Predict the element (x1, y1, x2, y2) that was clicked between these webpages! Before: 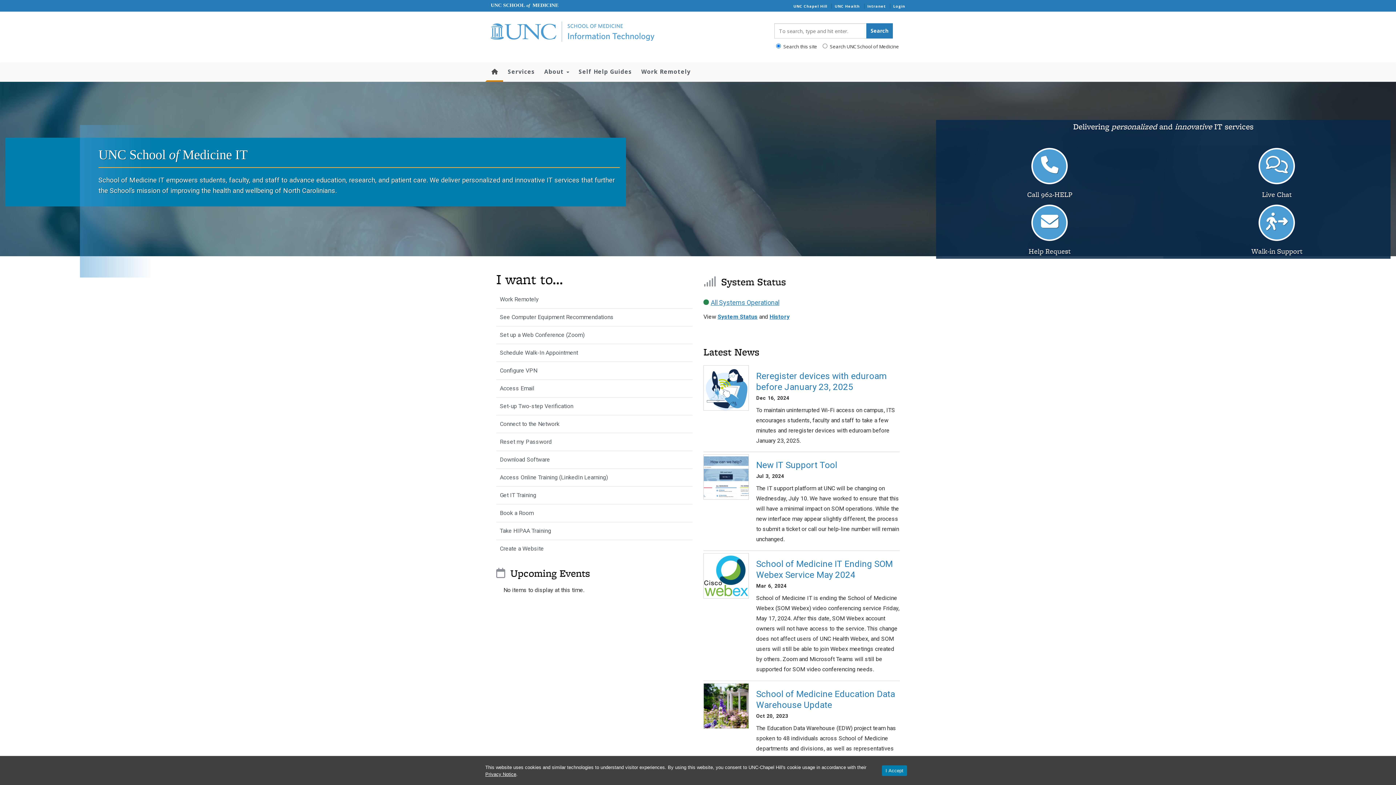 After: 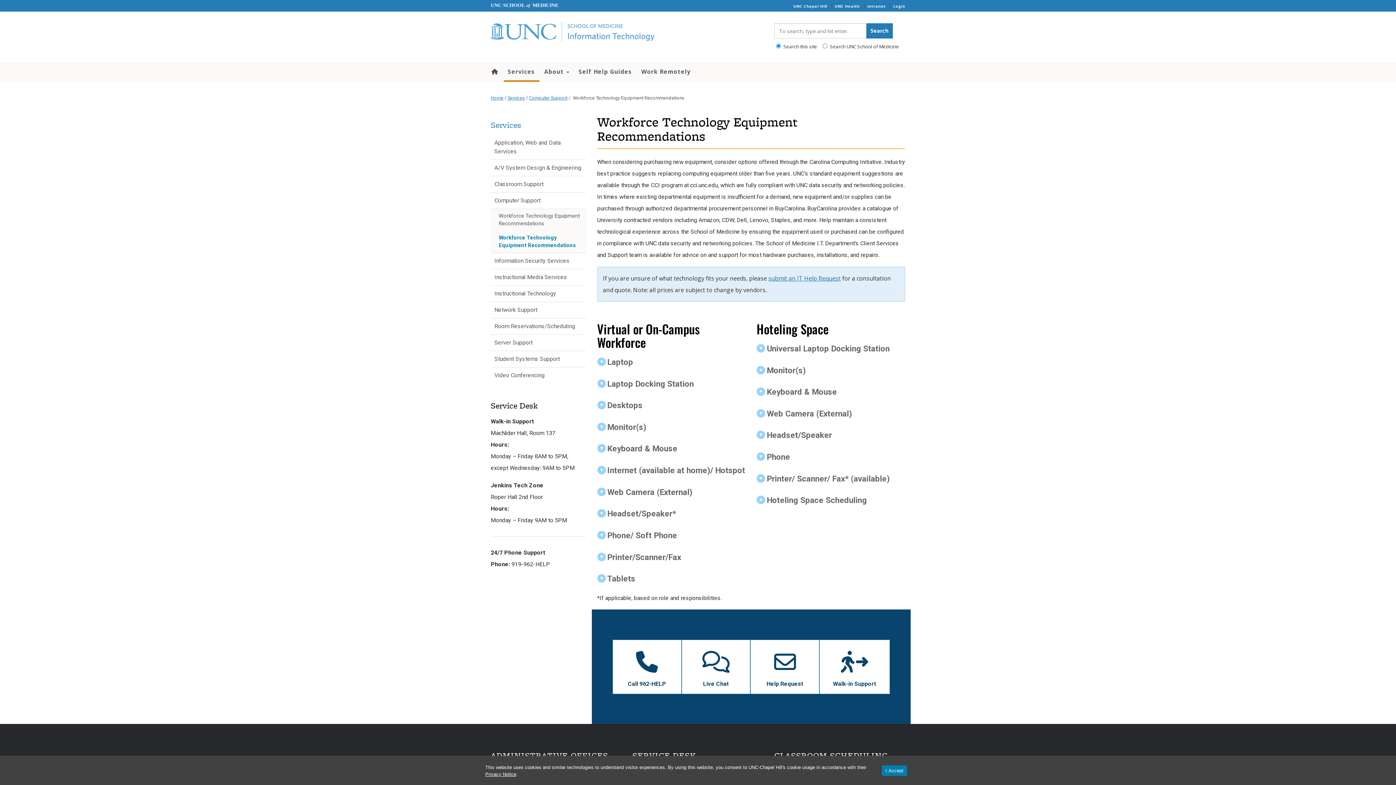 Action: label: See Computer Equipment Recommendations bbox: (496, 308, 692, 326)